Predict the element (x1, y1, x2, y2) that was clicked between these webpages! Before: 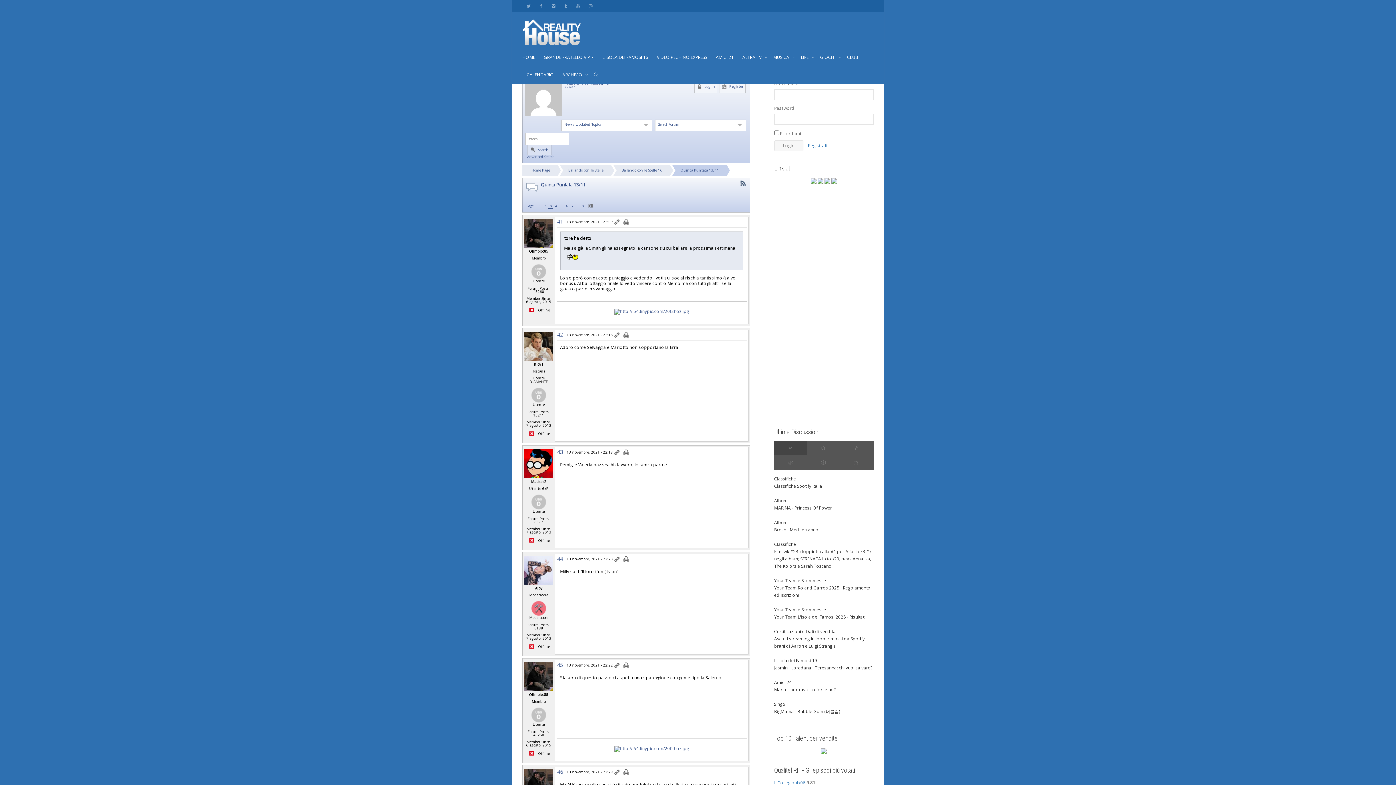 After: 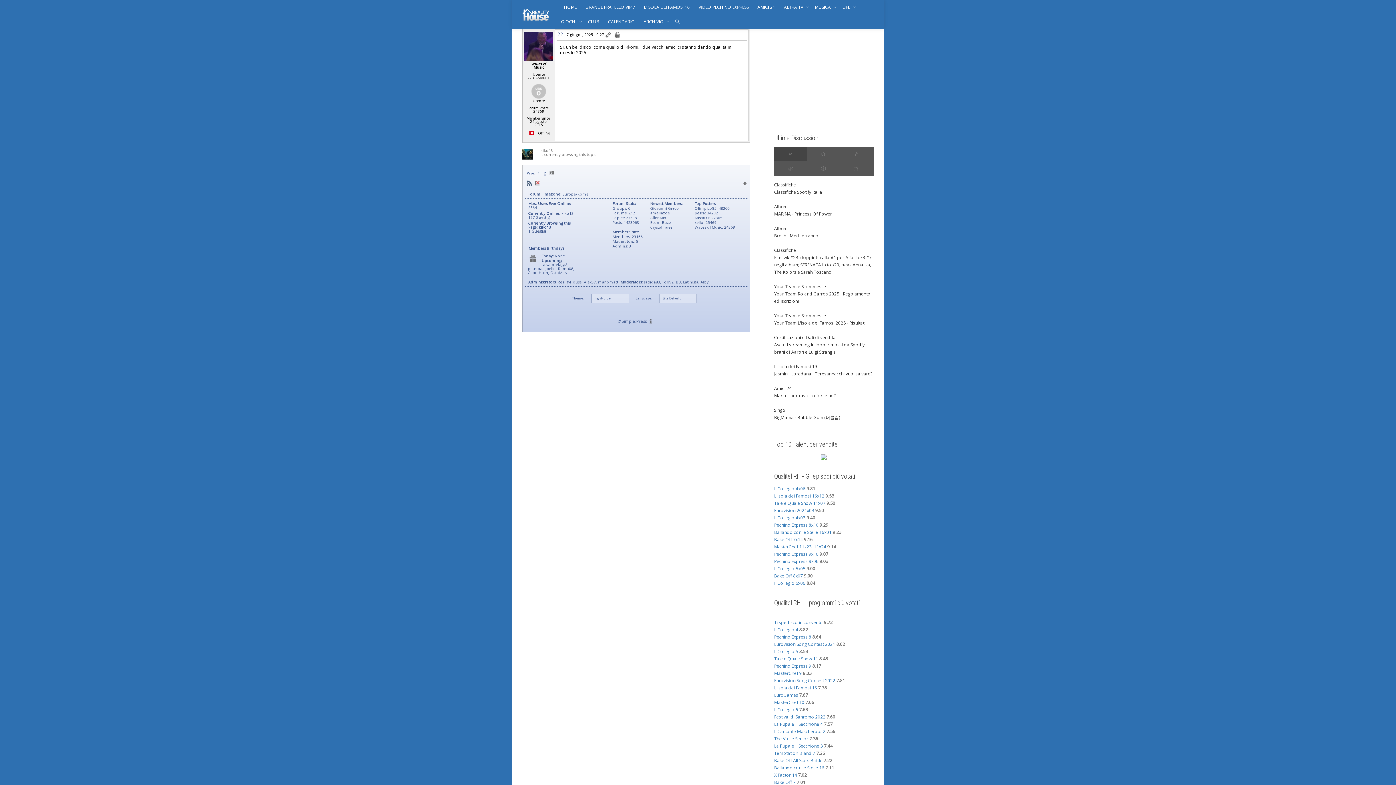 Action: bbox: (774, 526, 818, 533) label: Bresh - Mediterraneo